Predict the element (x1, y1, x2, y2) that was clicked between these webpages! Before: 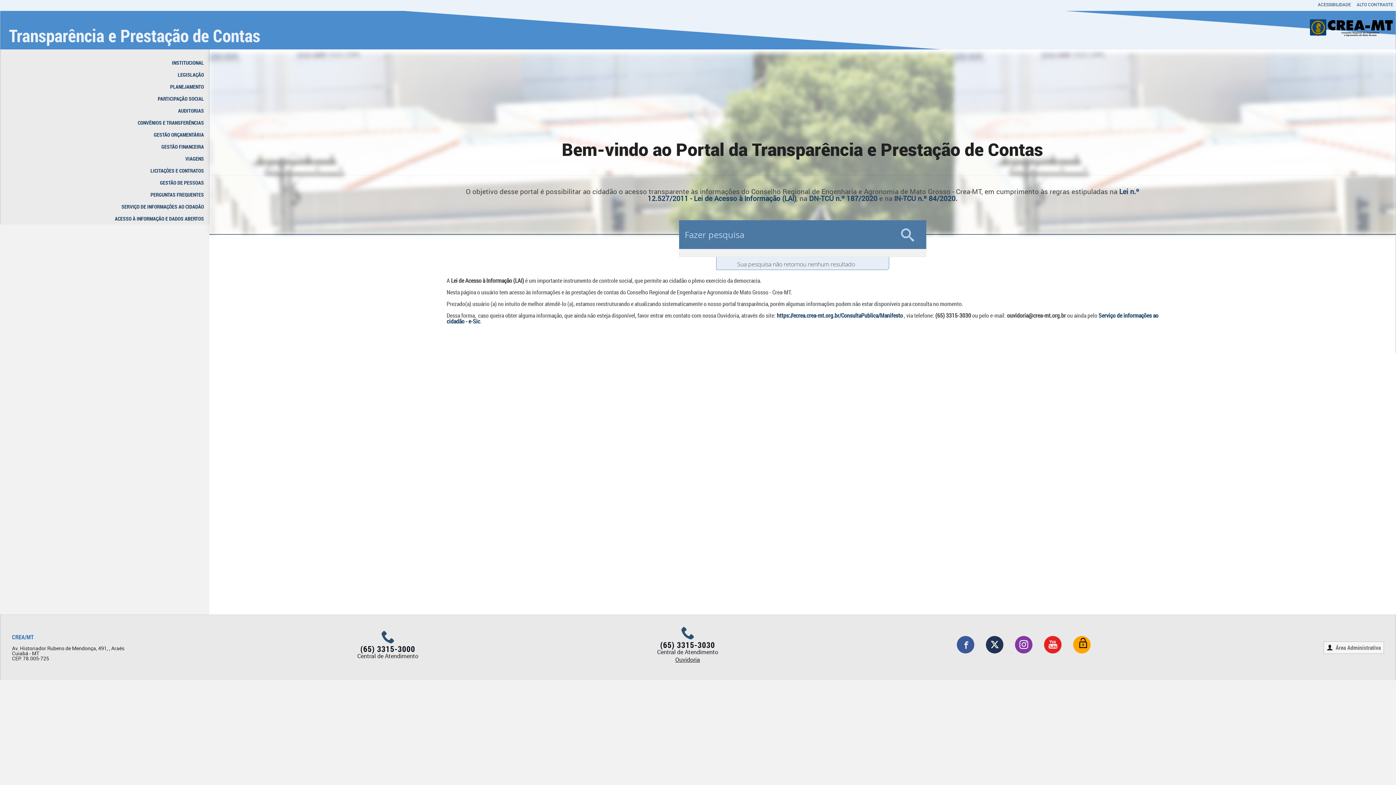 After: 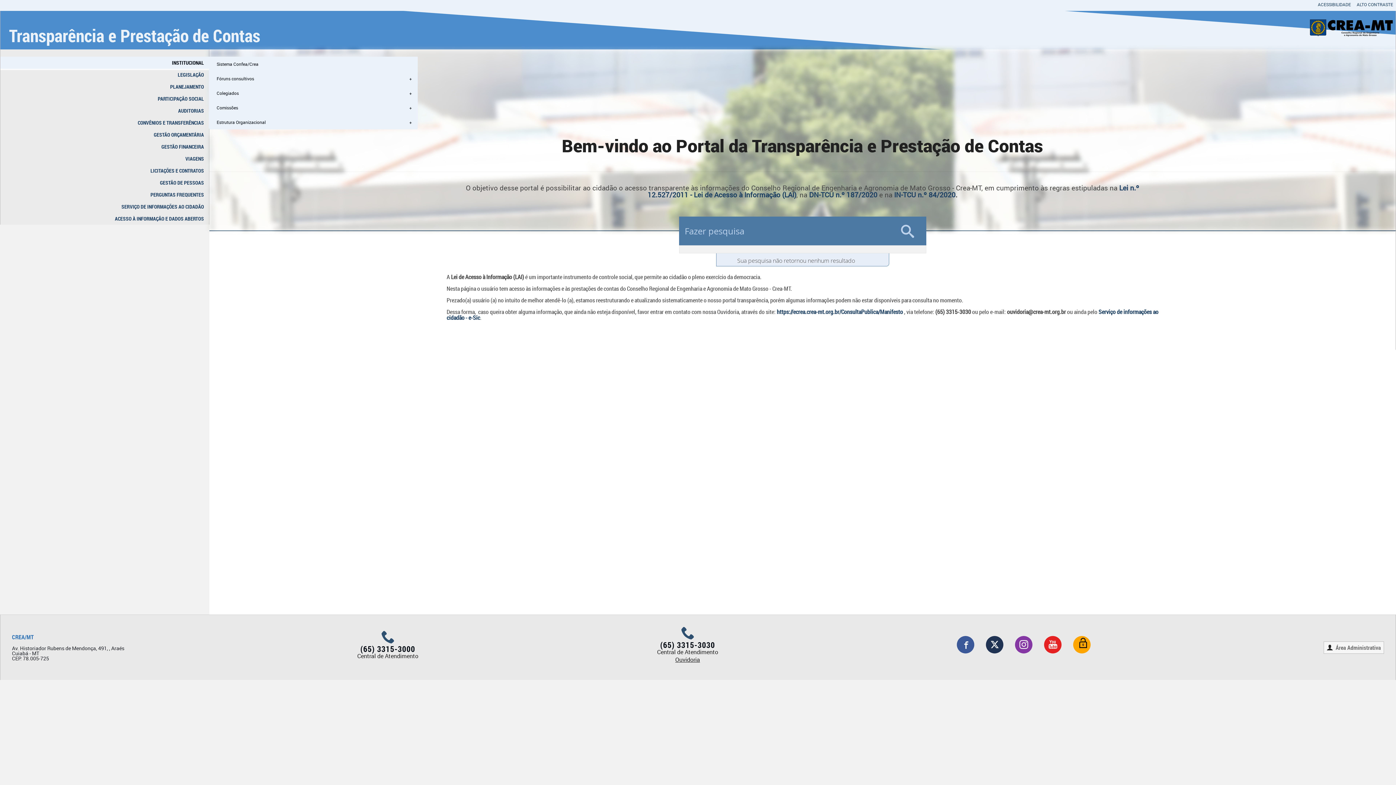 Action: bbox: (0, 56, 209, 68) label: INSTITUCIONAL